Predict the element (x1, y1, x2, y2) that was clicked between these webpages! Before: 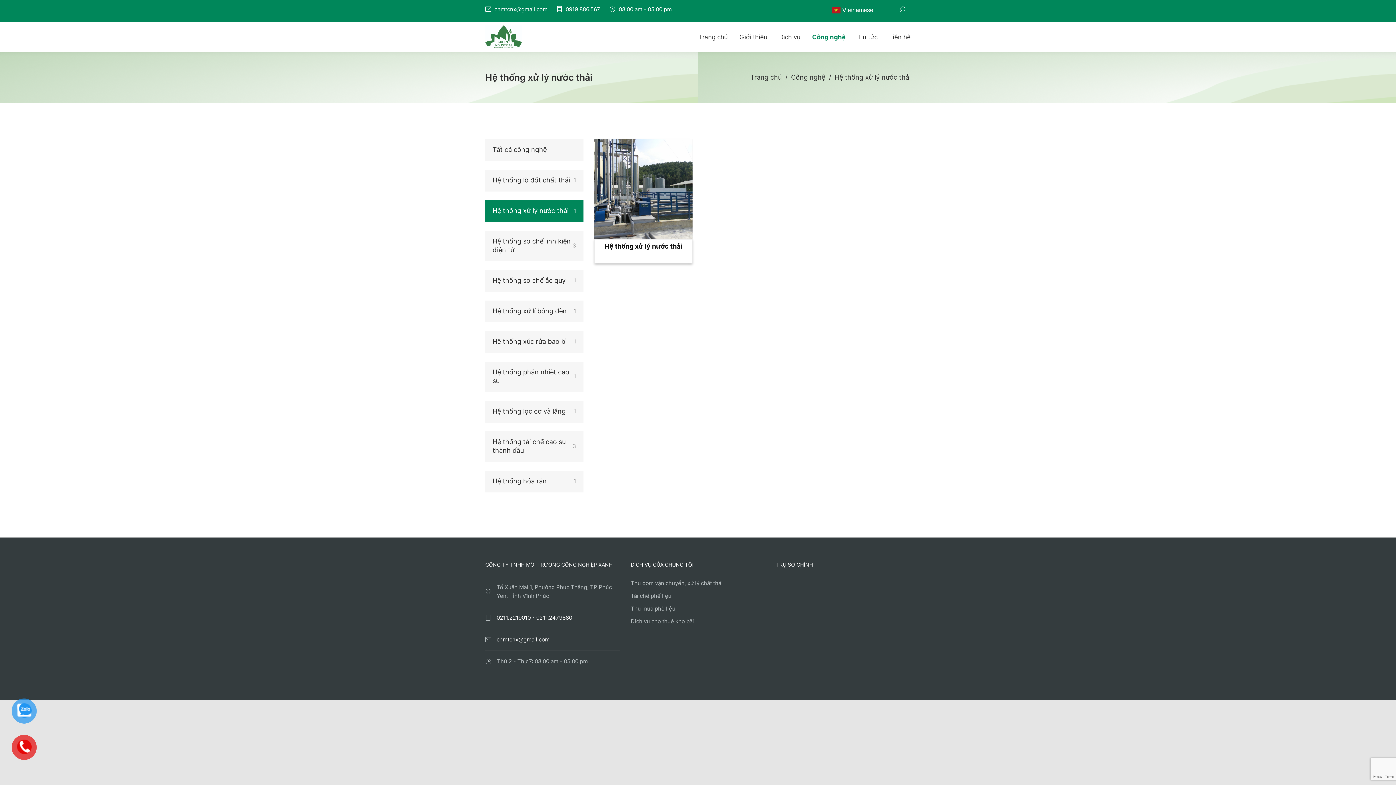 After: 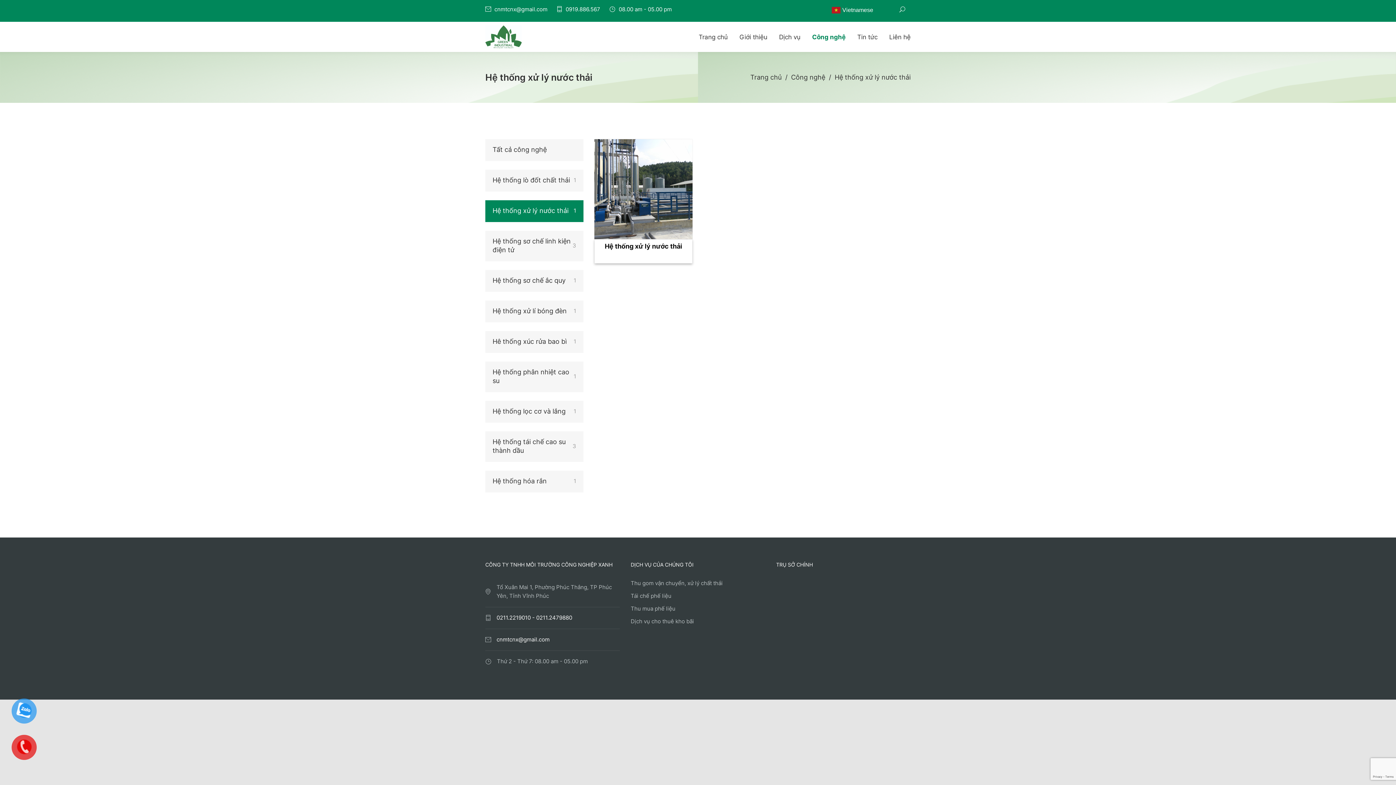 Action: bbox: (15, 738, 33, 755)